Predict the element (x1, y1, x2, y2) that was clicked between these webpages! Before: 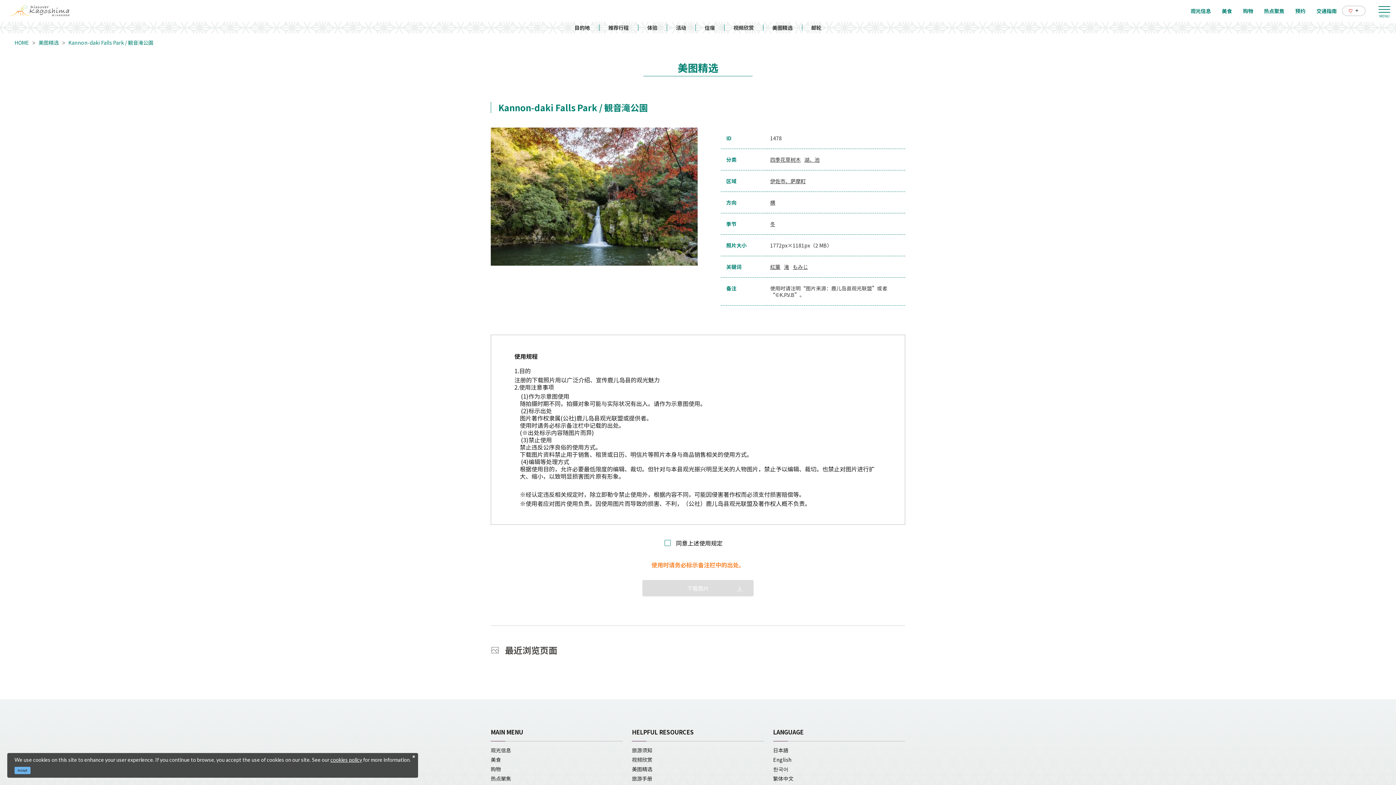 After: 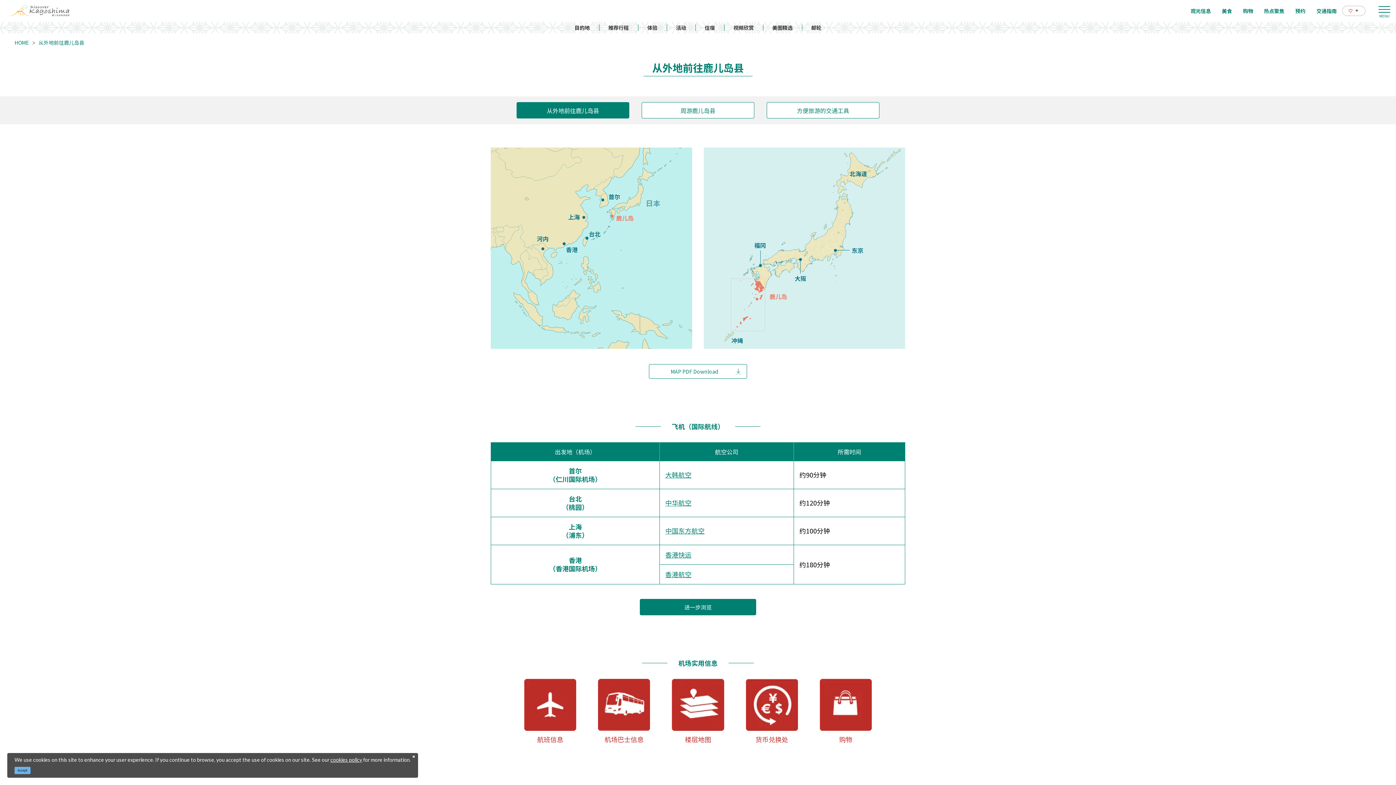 Action: bbox: (1311, 7, 1342, 14) label: 交通指南